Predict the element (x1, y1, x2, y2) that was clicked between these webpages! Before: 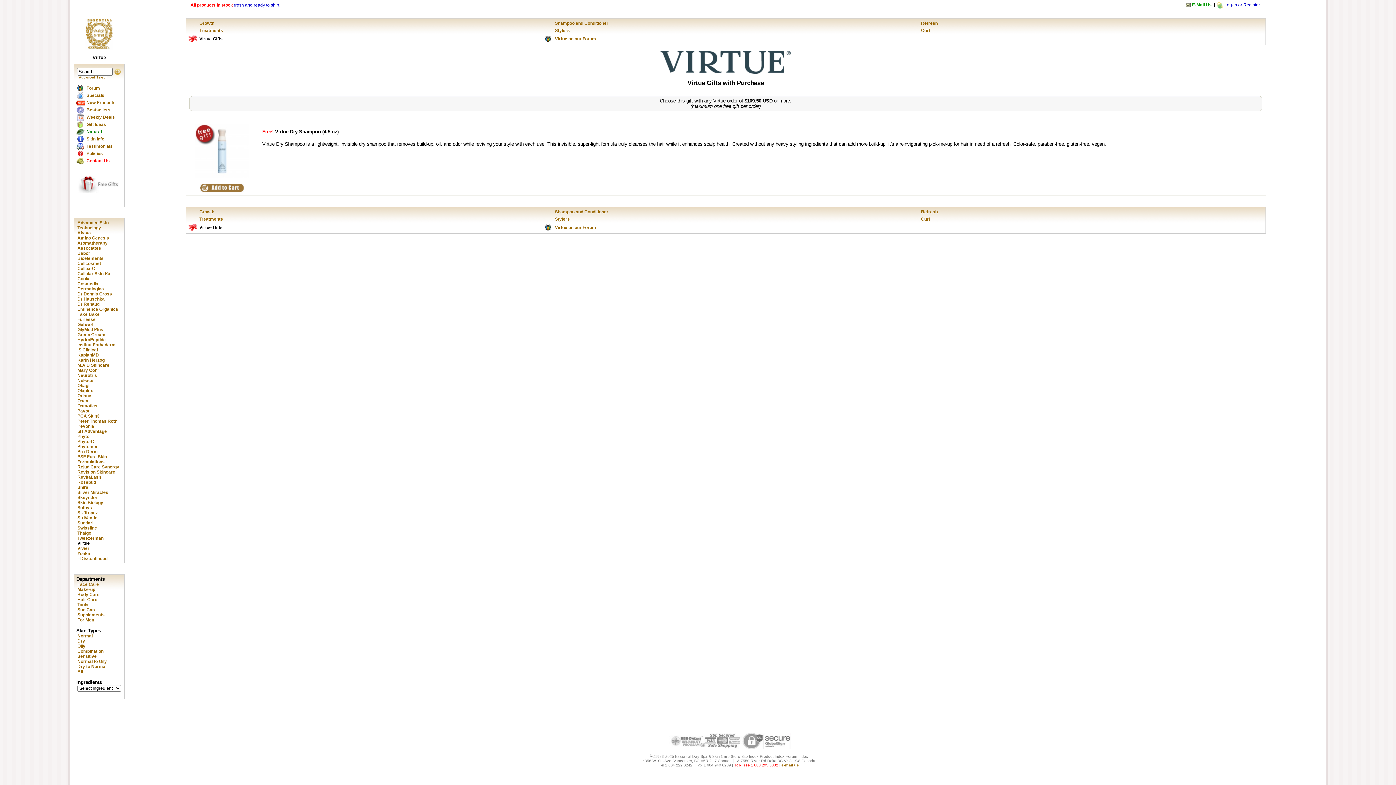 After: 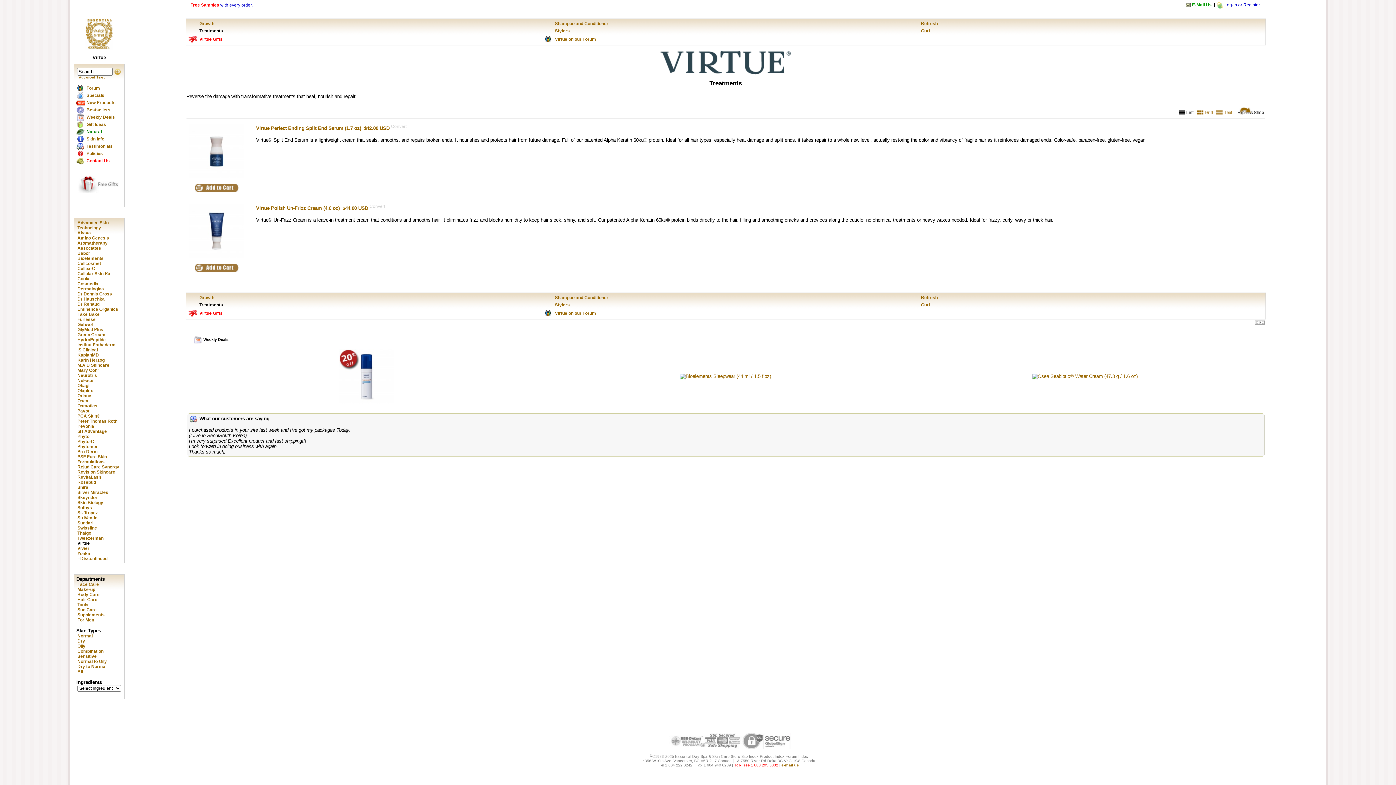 Action: bbox: (199, 28, 223, 33) label: Treatments